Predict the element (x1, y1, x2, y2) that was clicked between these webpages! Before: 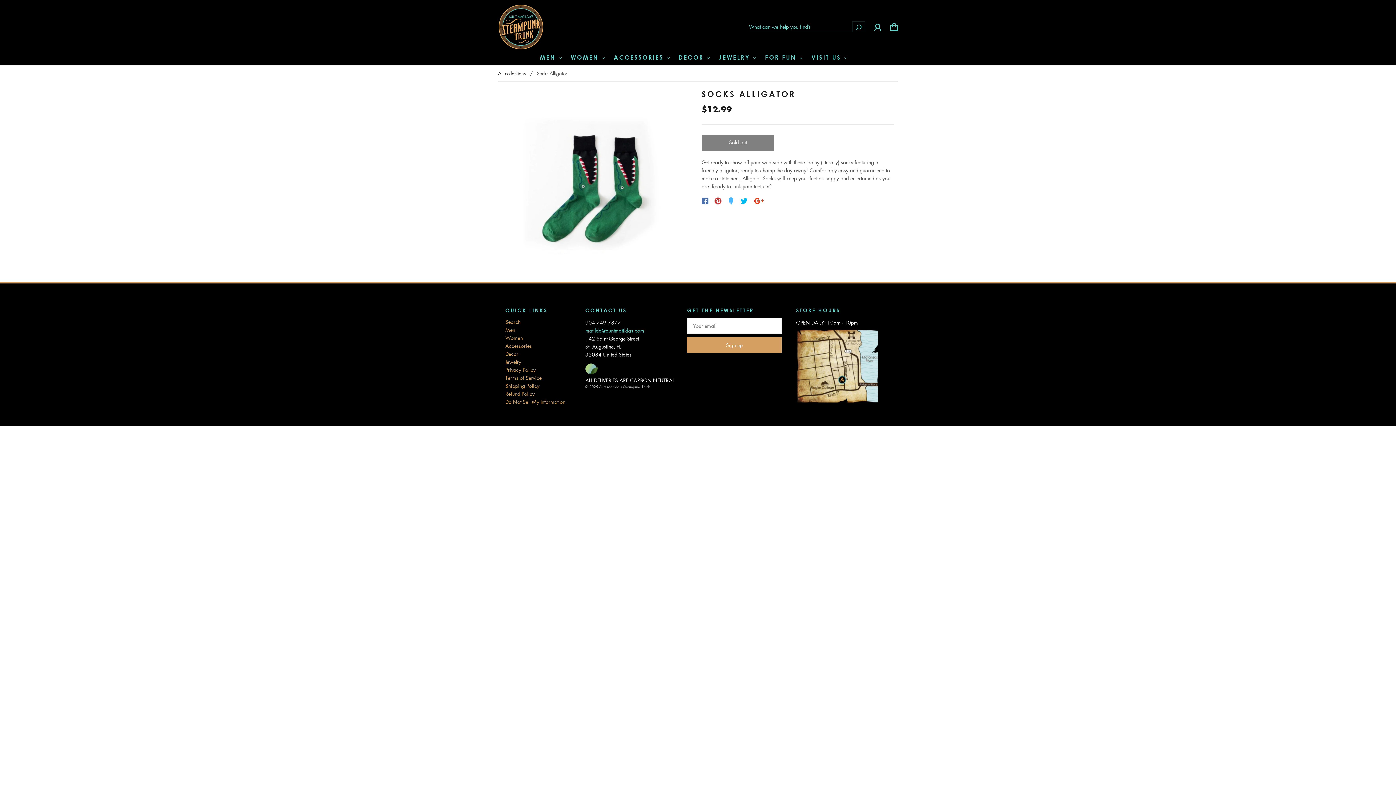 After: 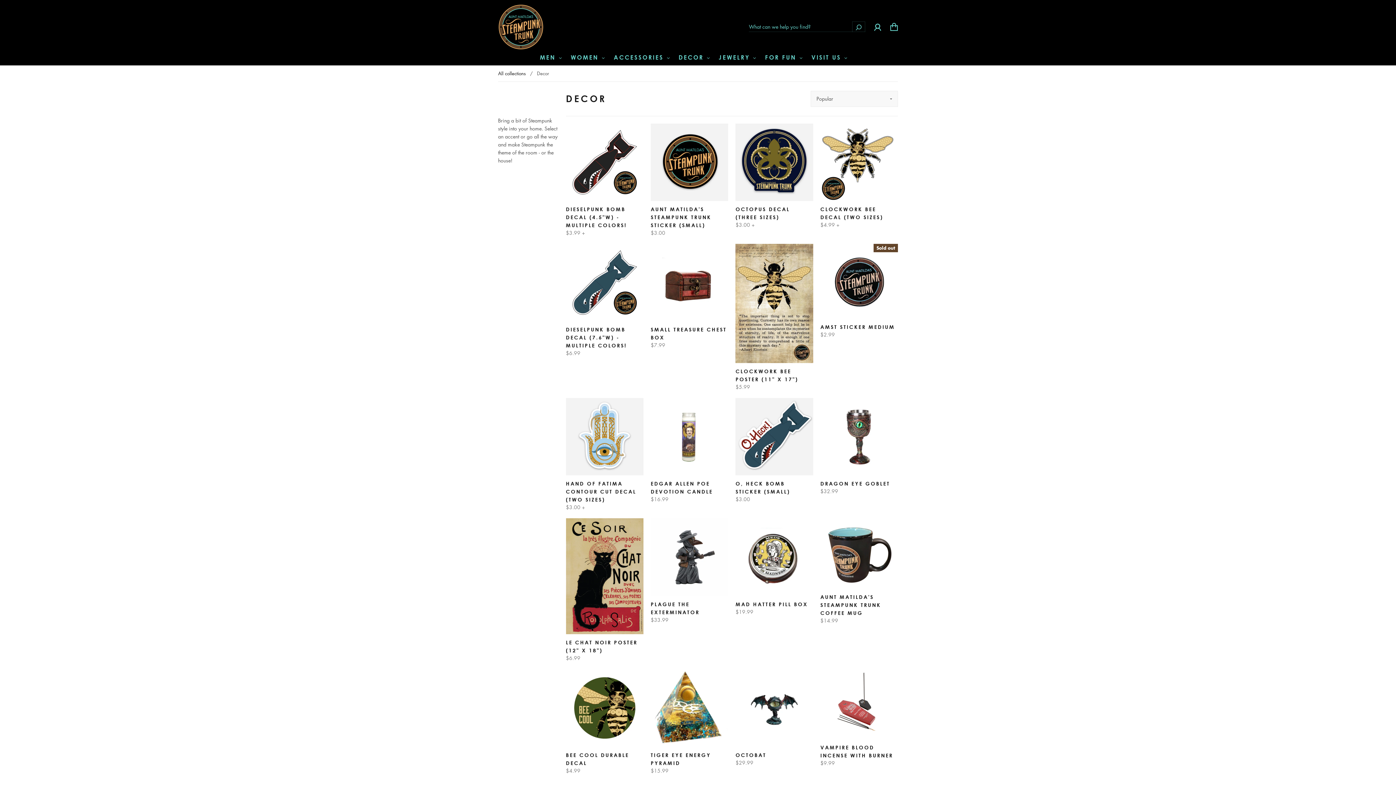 Action: label: DECOR  bbox: (678, 53, 709, 60)